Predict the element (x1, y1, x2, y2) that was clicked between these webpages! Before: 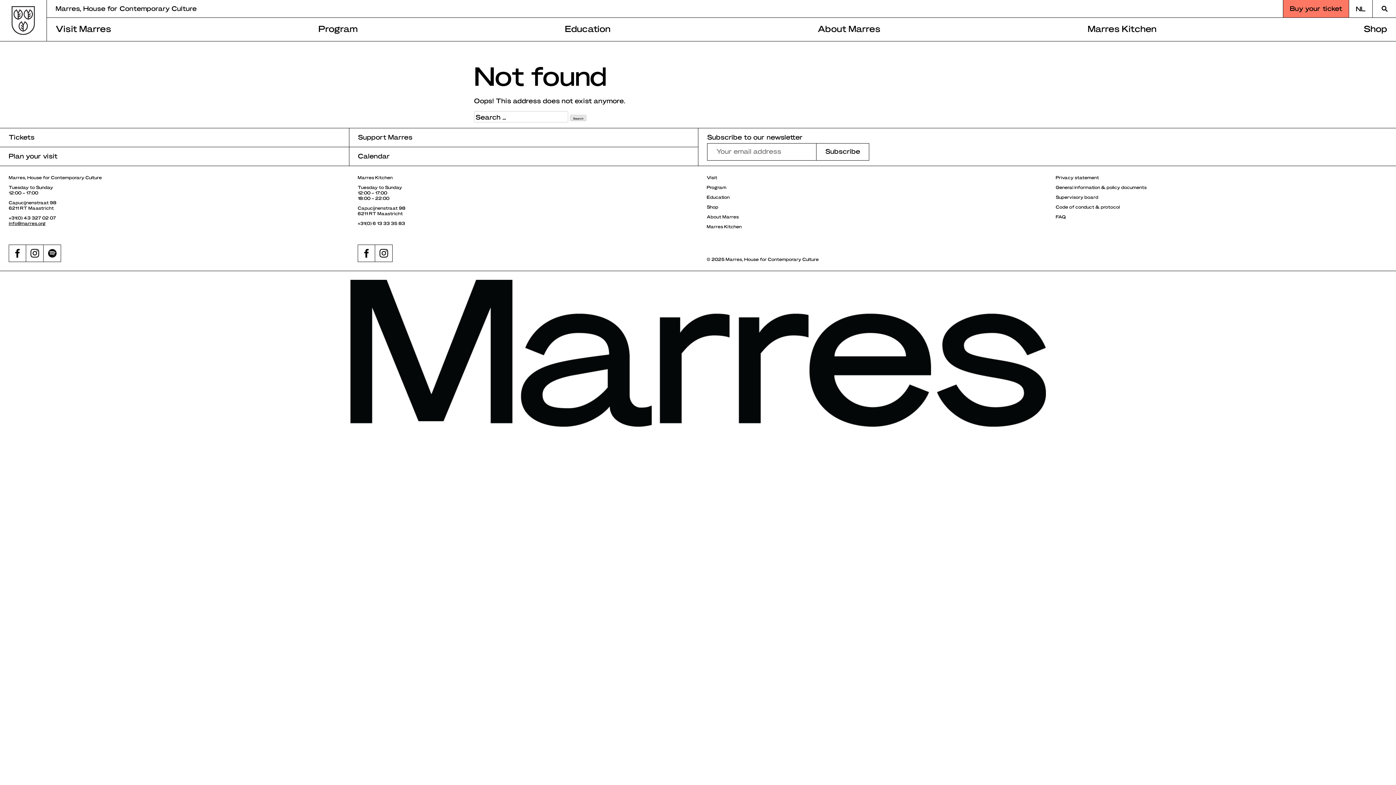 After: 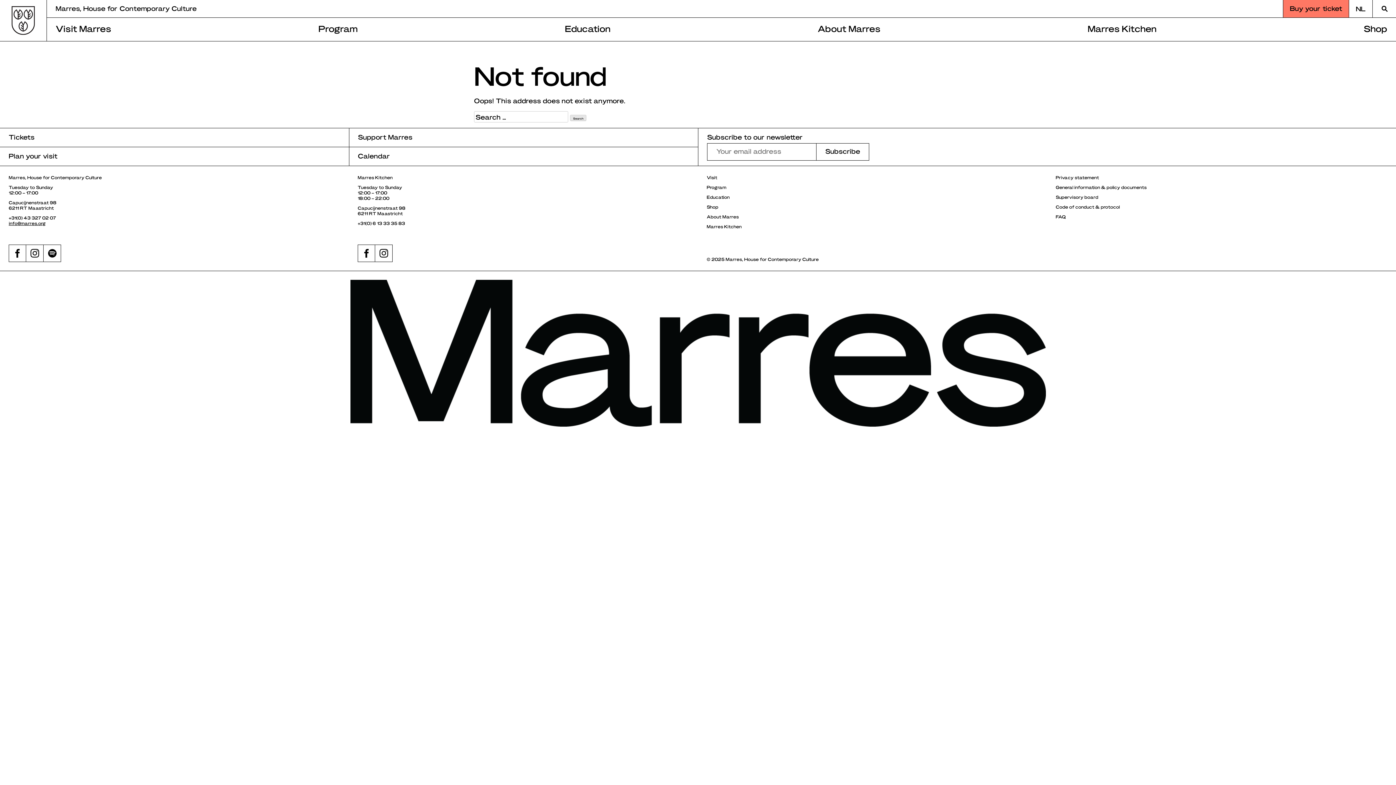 Action: bbox: (8, 244, 26, 262)